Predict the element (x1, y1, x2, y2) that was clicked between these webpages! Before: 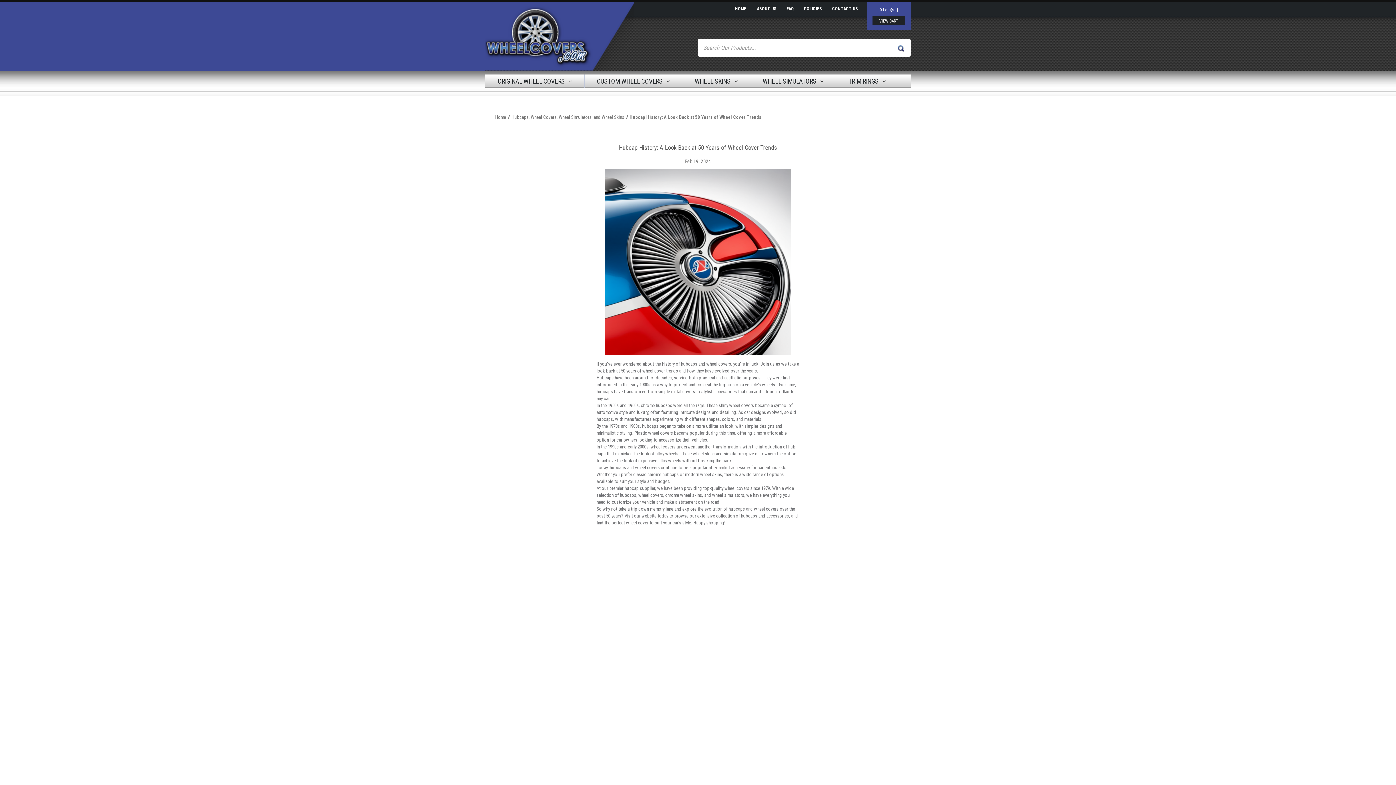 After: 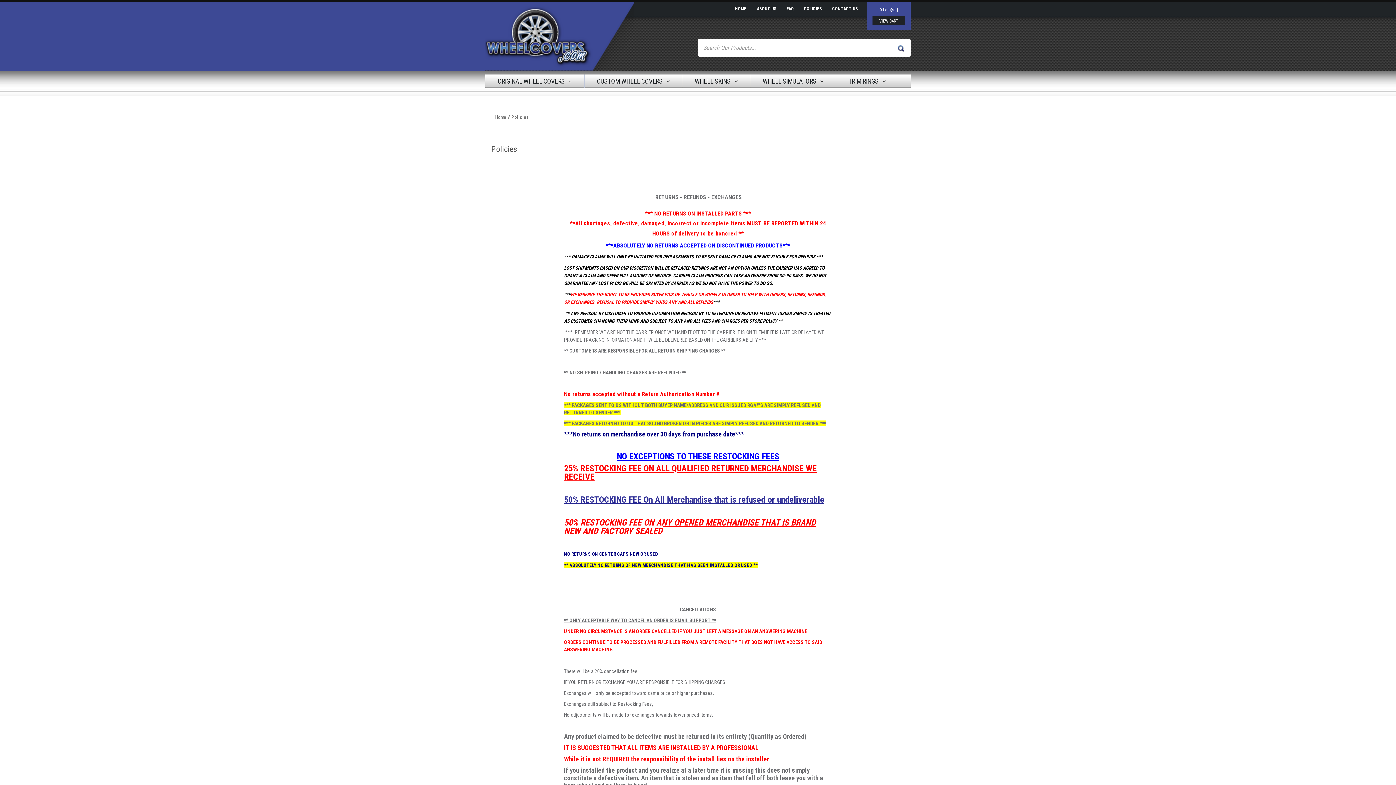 Action: label: Policies bbox: (804, 5, 822, 12)